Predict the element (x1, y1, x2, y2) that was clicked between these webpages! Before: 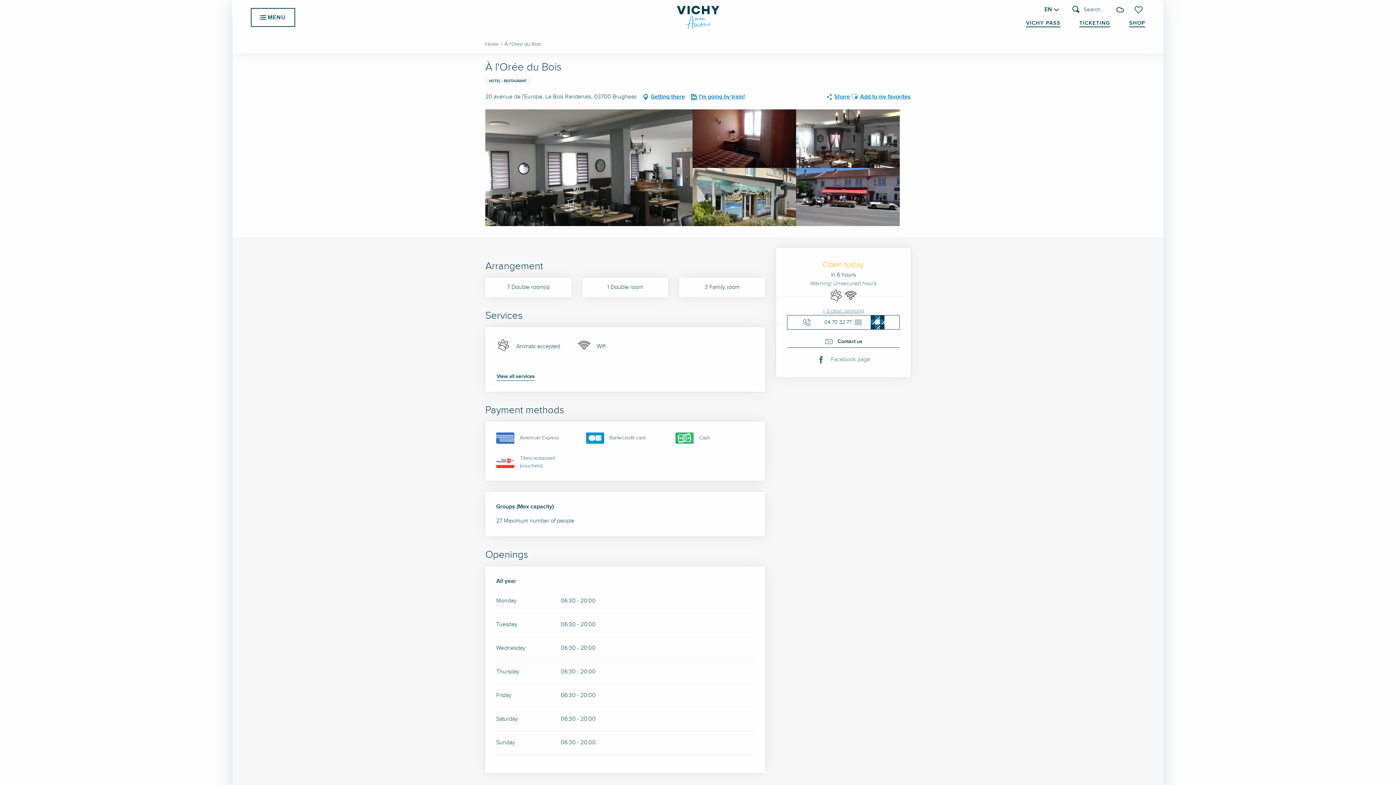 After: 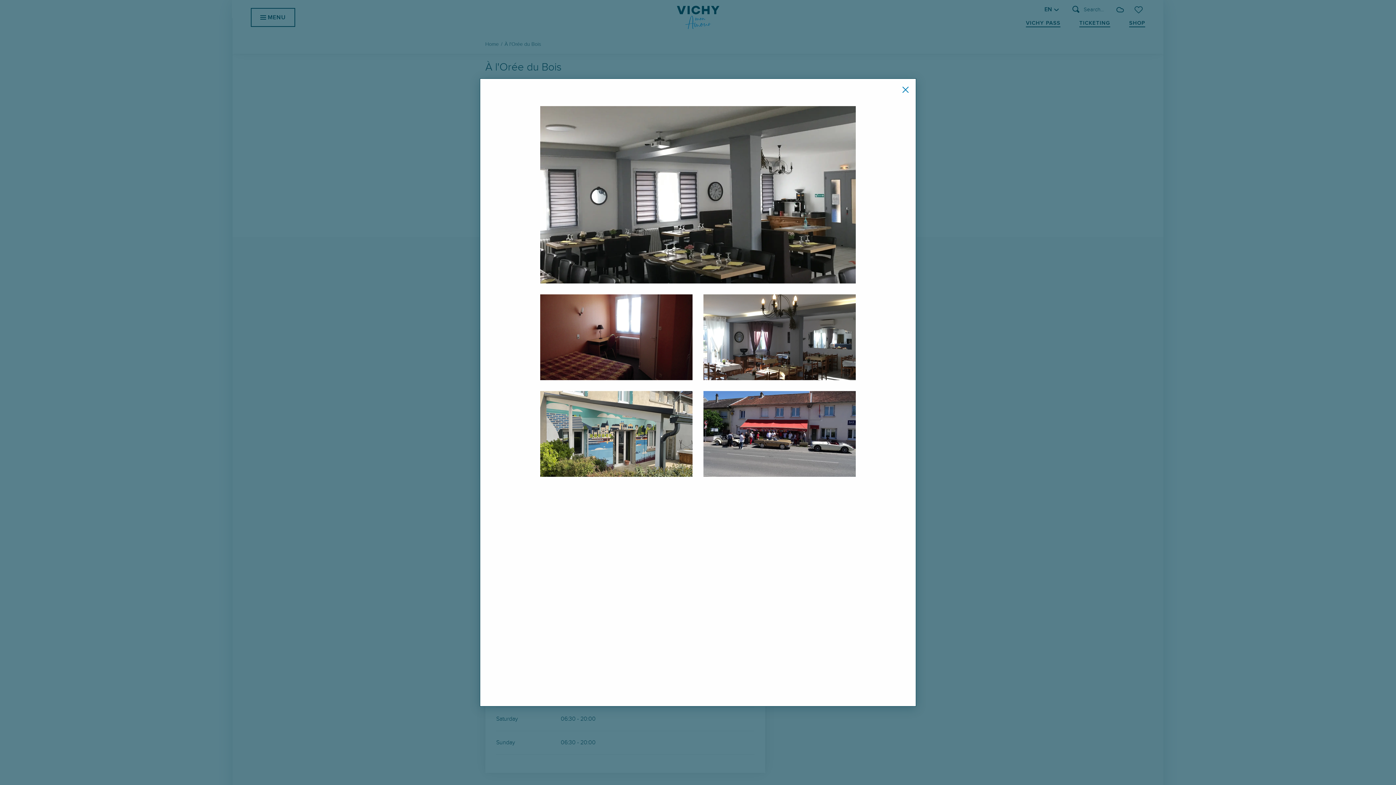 Action: label: Ouvrir bbox: (796, 109, 900, 167)